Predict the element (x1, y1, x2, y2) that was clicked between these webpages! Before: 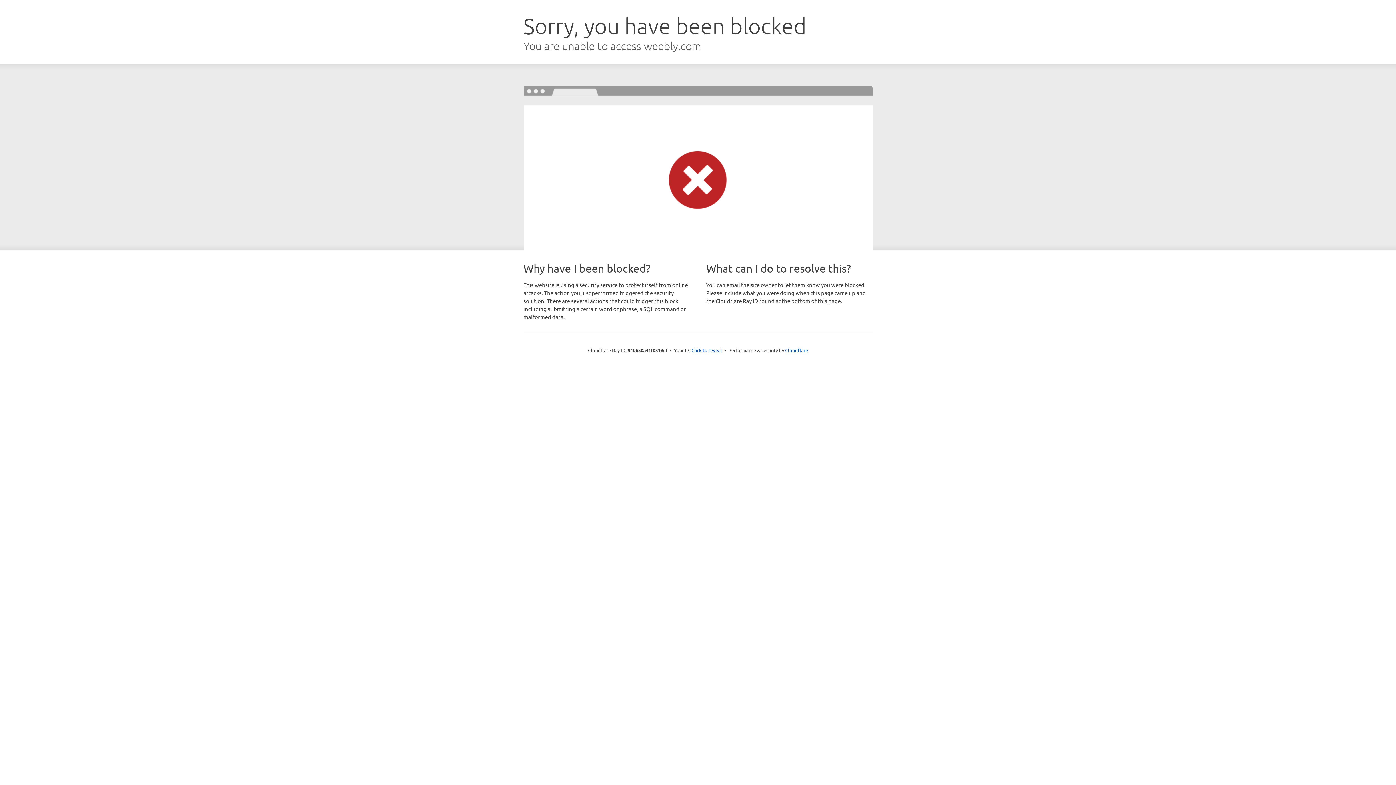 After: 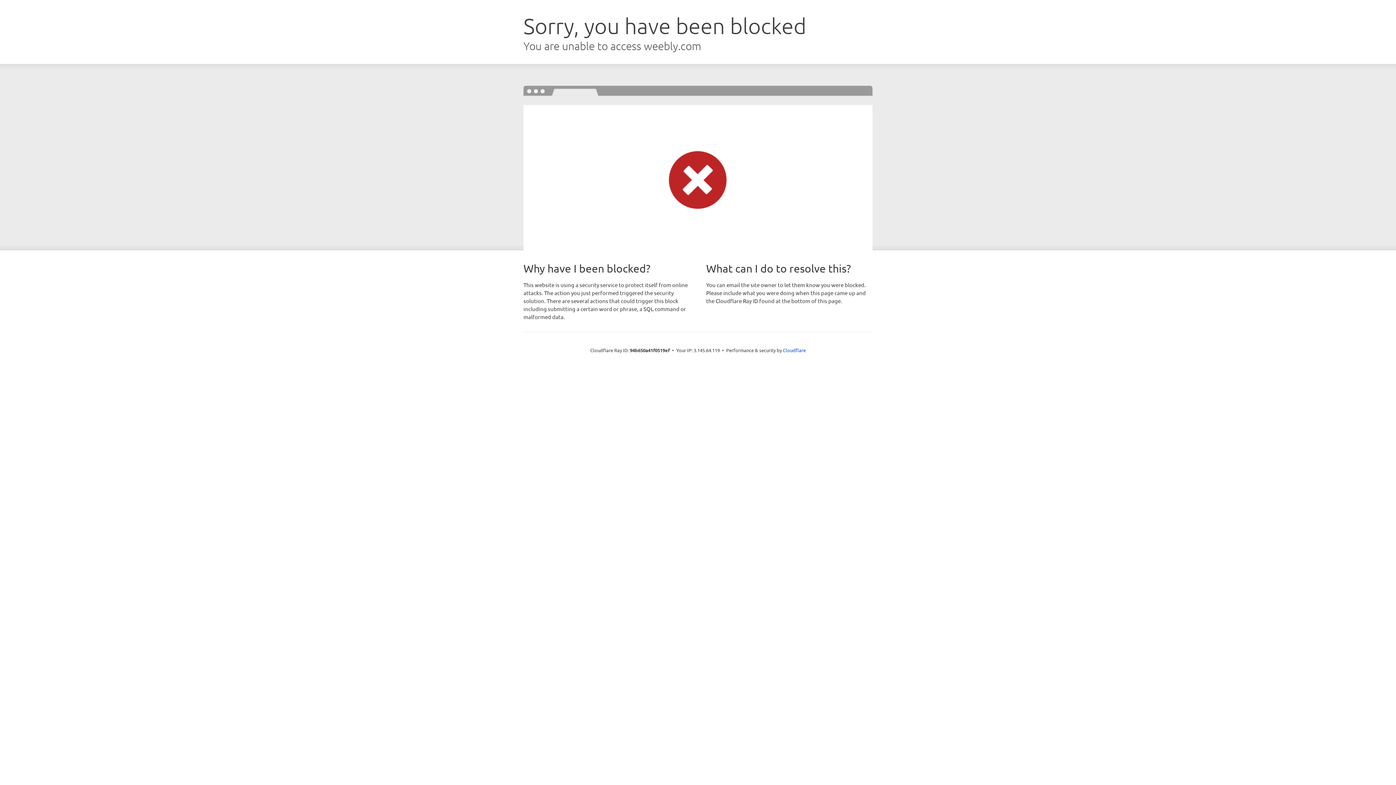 Action: label: Click to reveal bbox: (691, 346, 722, 353)